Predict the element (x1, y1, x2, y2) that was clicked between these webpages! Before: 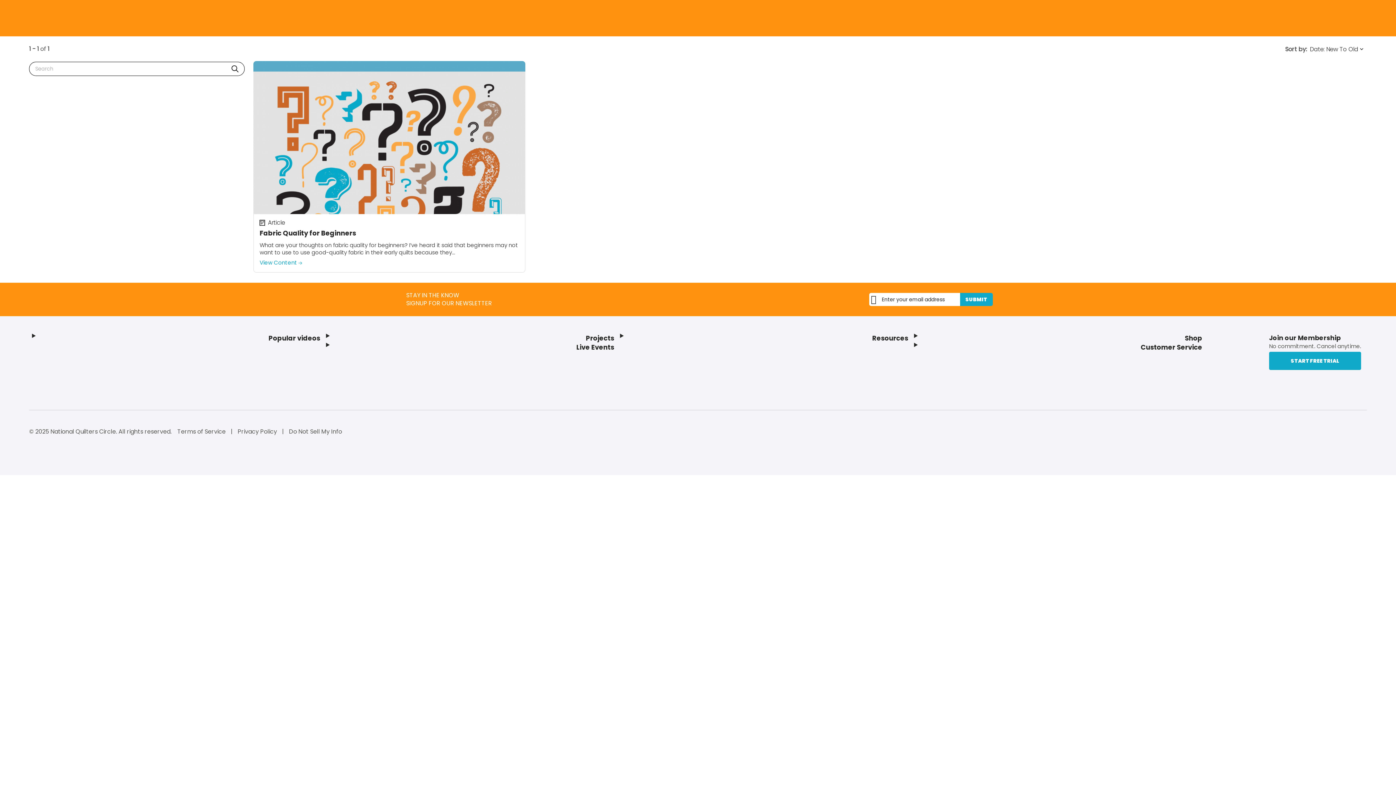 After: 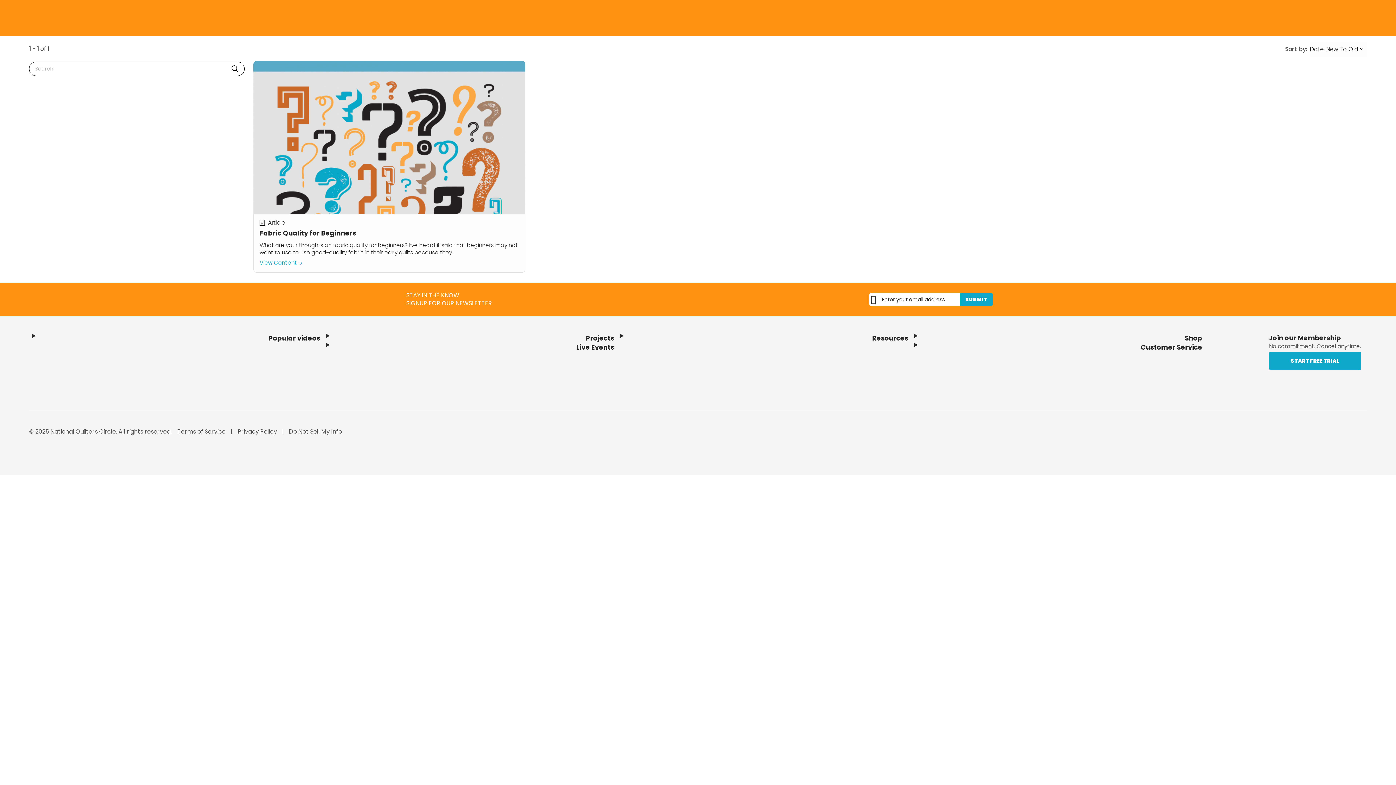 Action: bbox: (289, 427, 342, 435) label: Do Not Sell My Info